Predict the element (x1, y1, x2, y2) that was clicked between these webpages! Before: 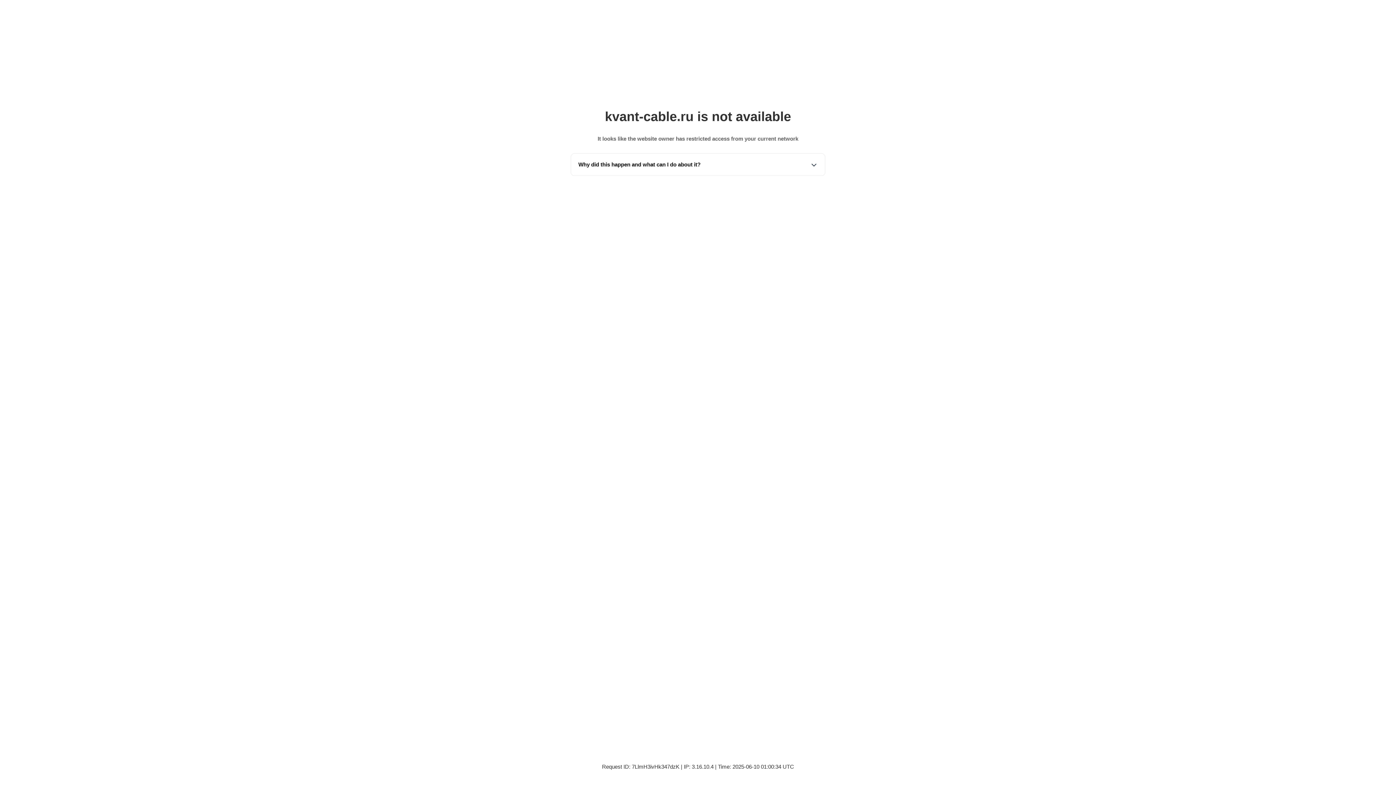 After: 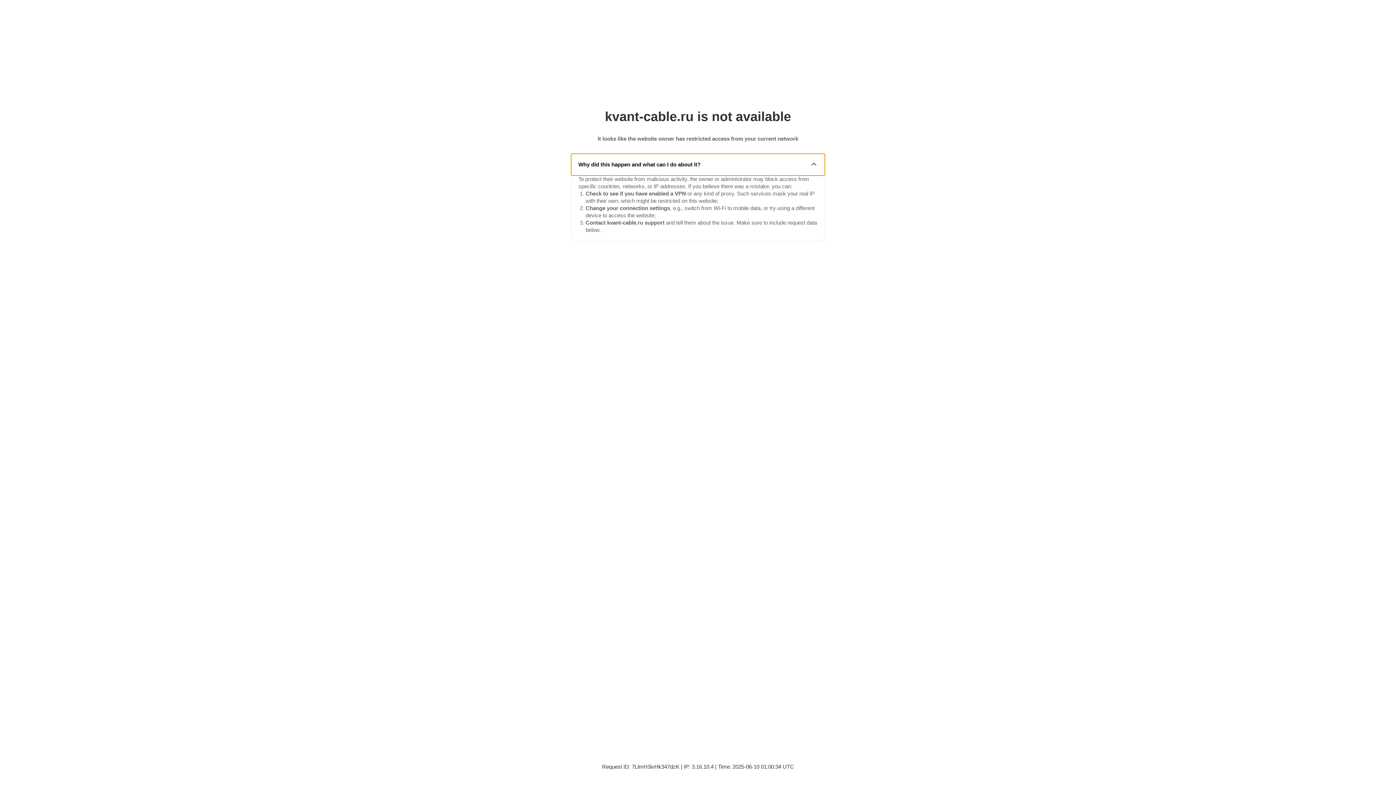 Action: label: Why did this happen and what can I do about it? bbox: (571, 153, 825, 175)